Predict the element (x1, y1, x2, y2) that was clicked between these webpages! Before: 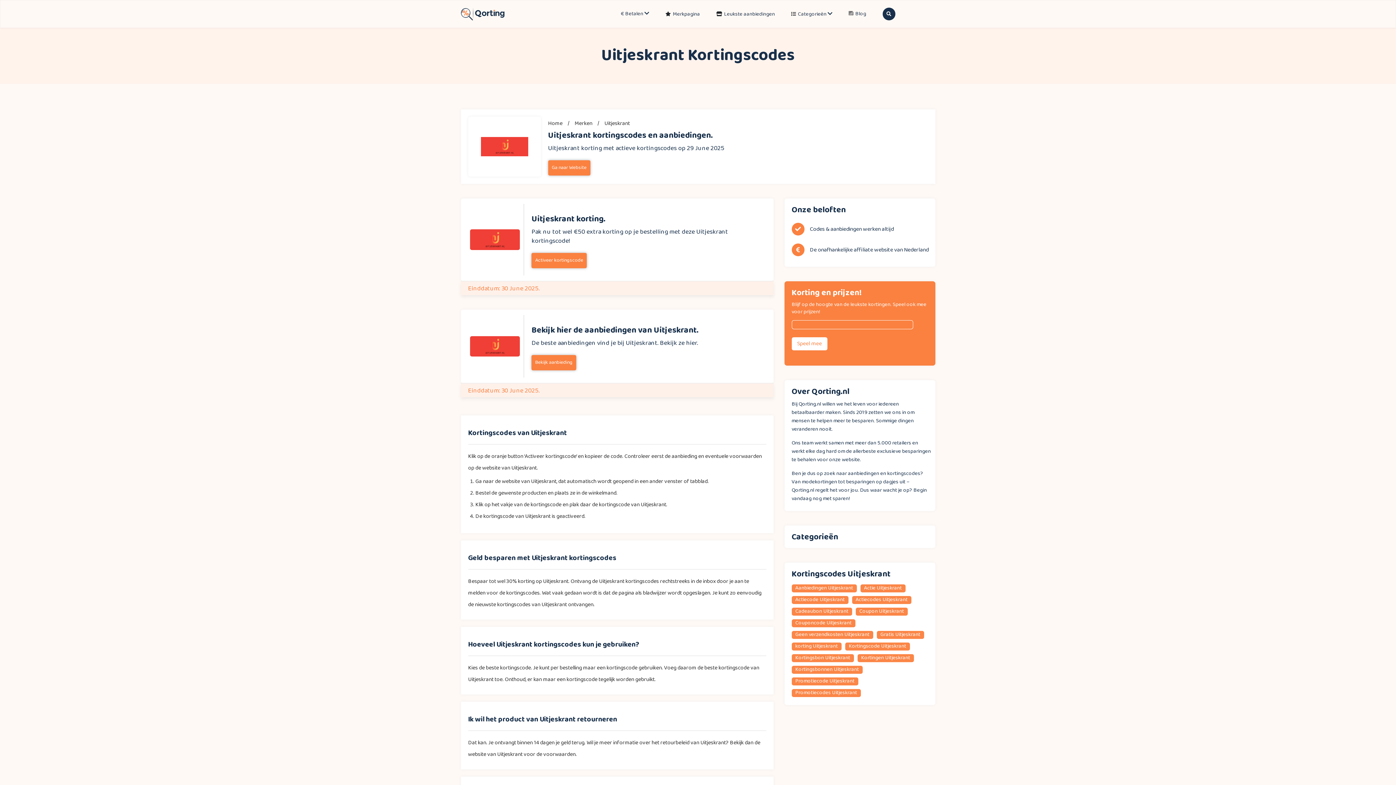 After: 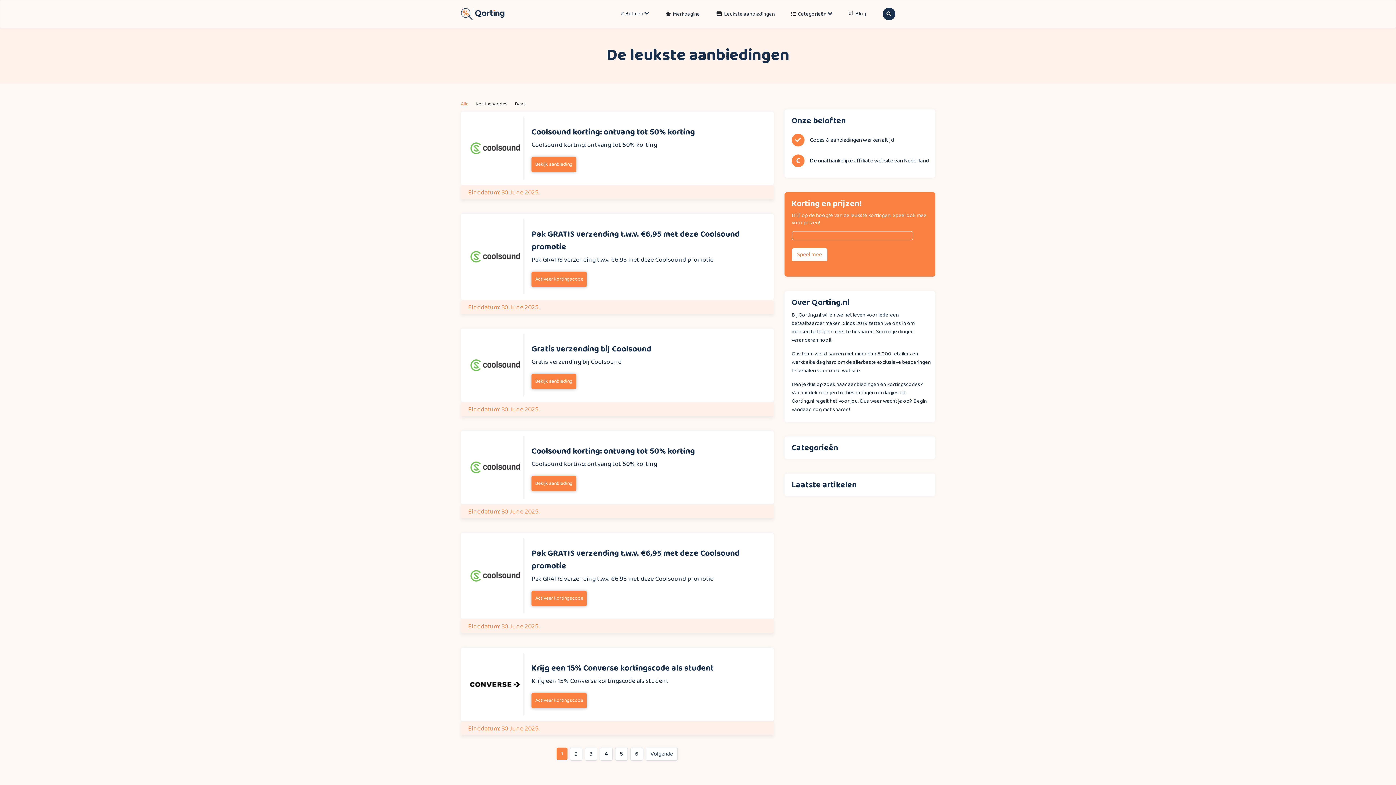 Action: label: Leukste aanbiedingen bbox: (724, 11, 775, 16)